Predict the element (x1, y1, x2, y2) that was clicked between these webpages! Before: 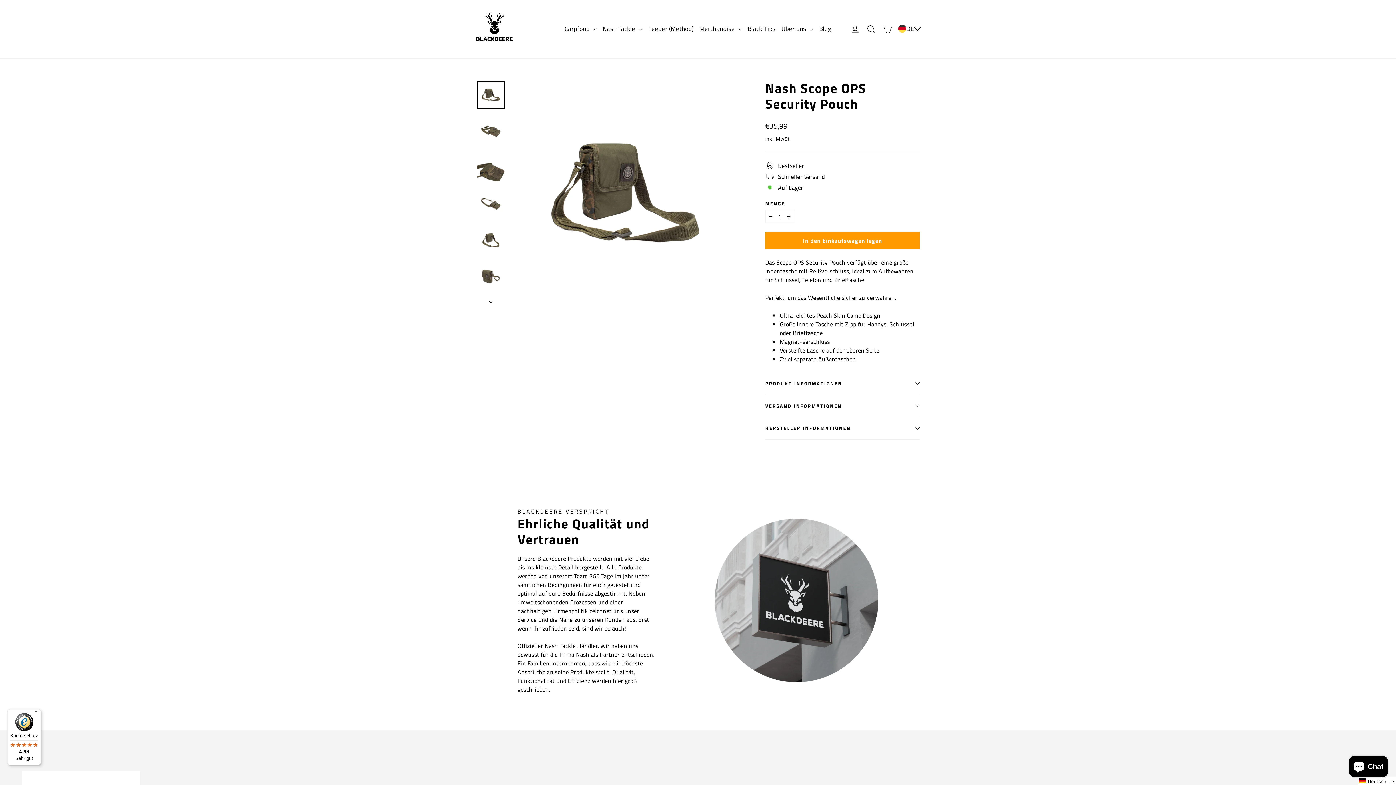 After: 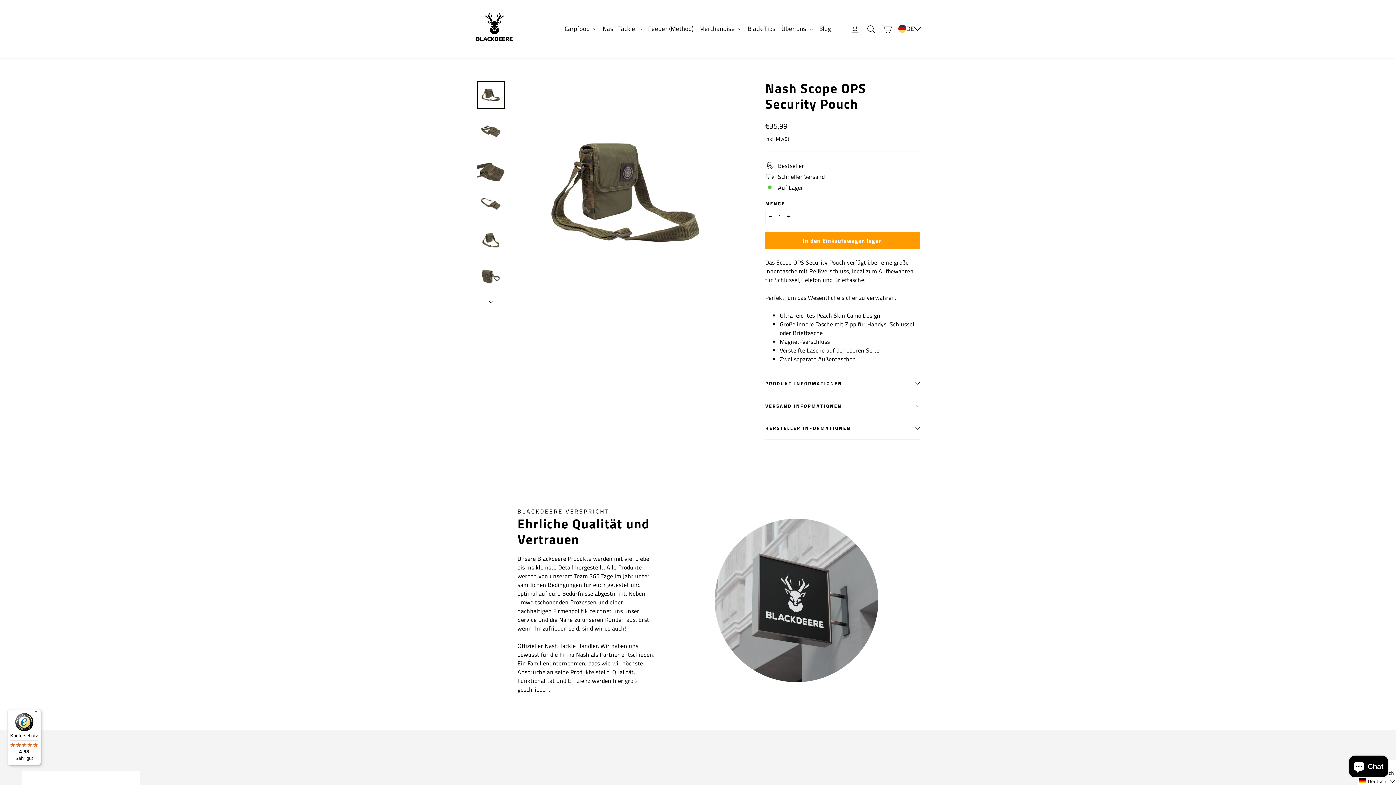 Action: label: Deutsch  bbox: (1358, 777, 1396, 785)